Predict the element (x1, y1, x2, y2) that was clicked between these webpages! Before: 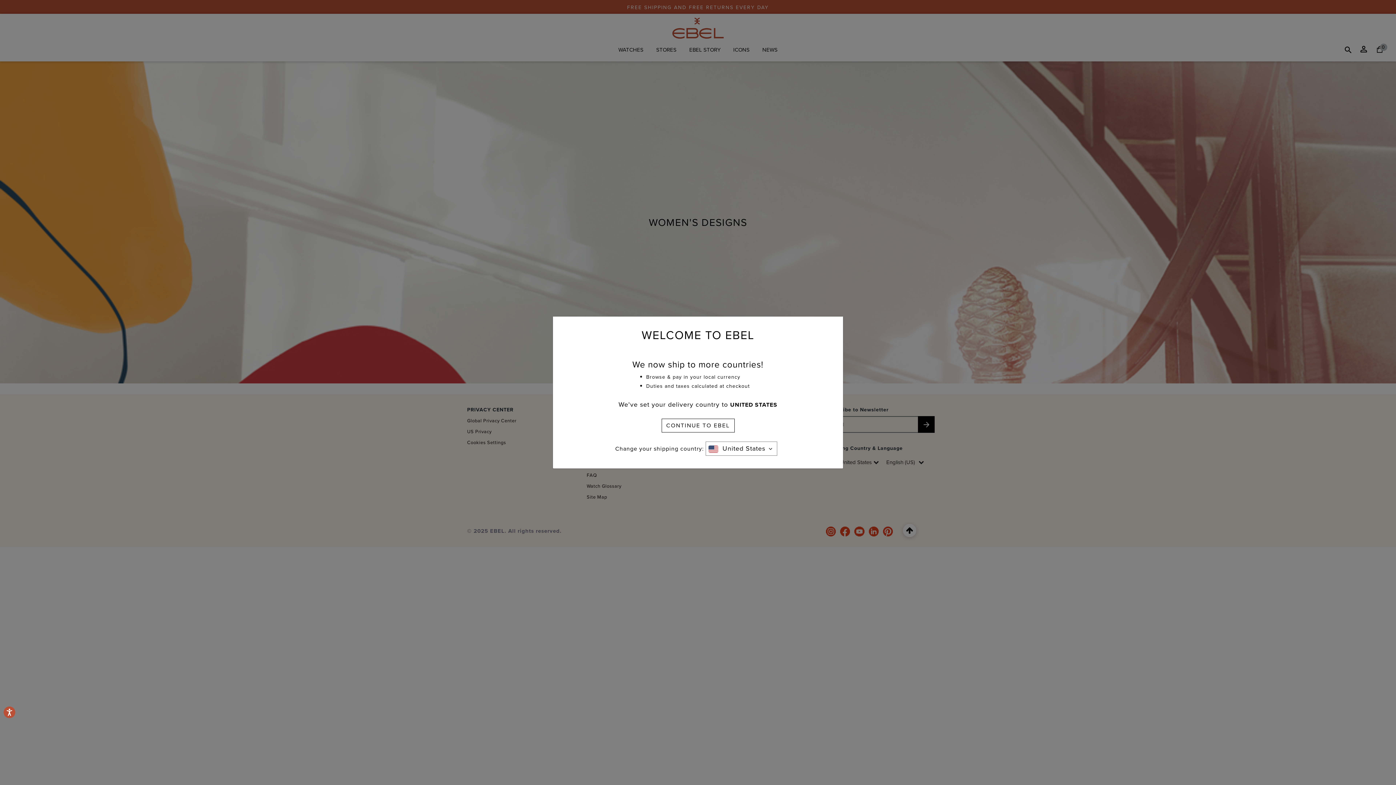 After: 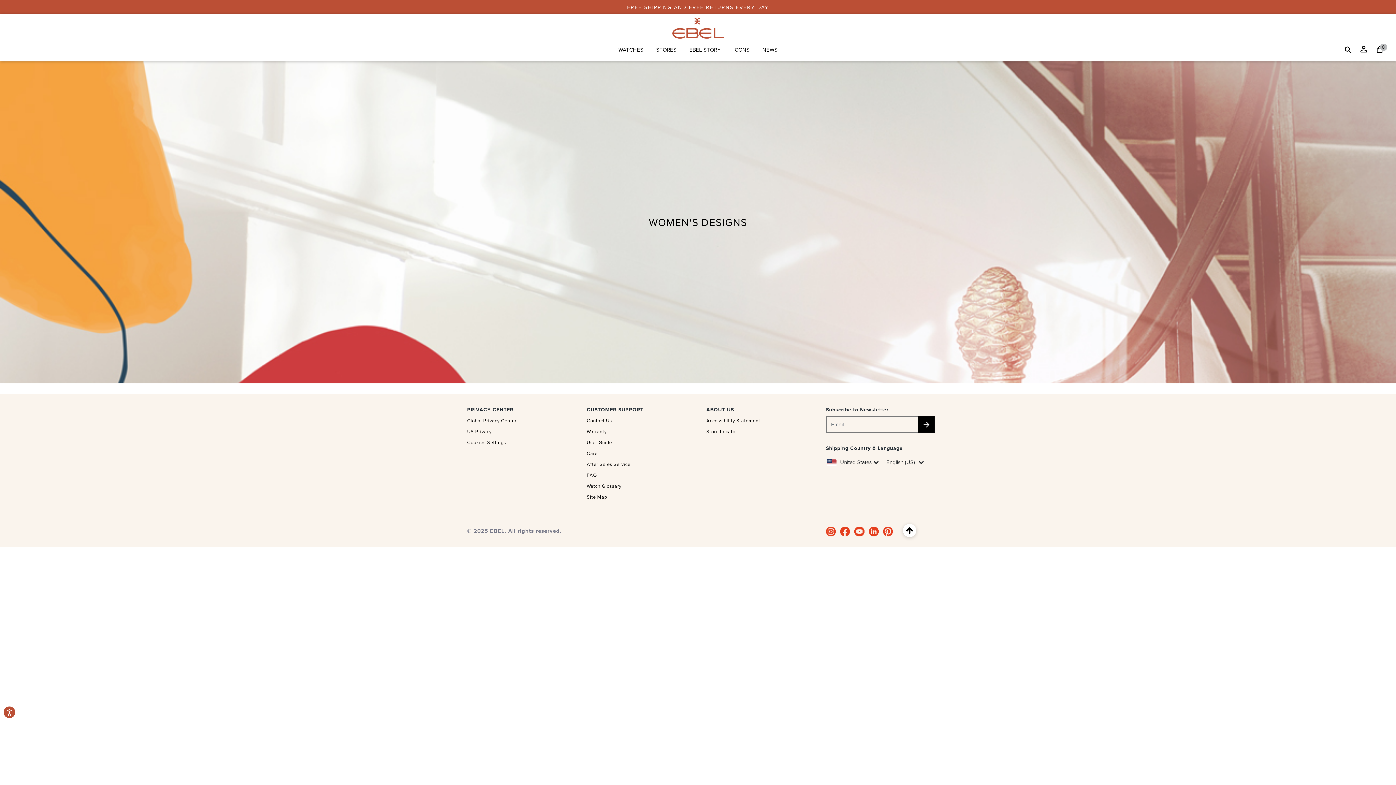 Action: bbox: (661, 418, 734, 432) label: CONTINUE TO EBEL